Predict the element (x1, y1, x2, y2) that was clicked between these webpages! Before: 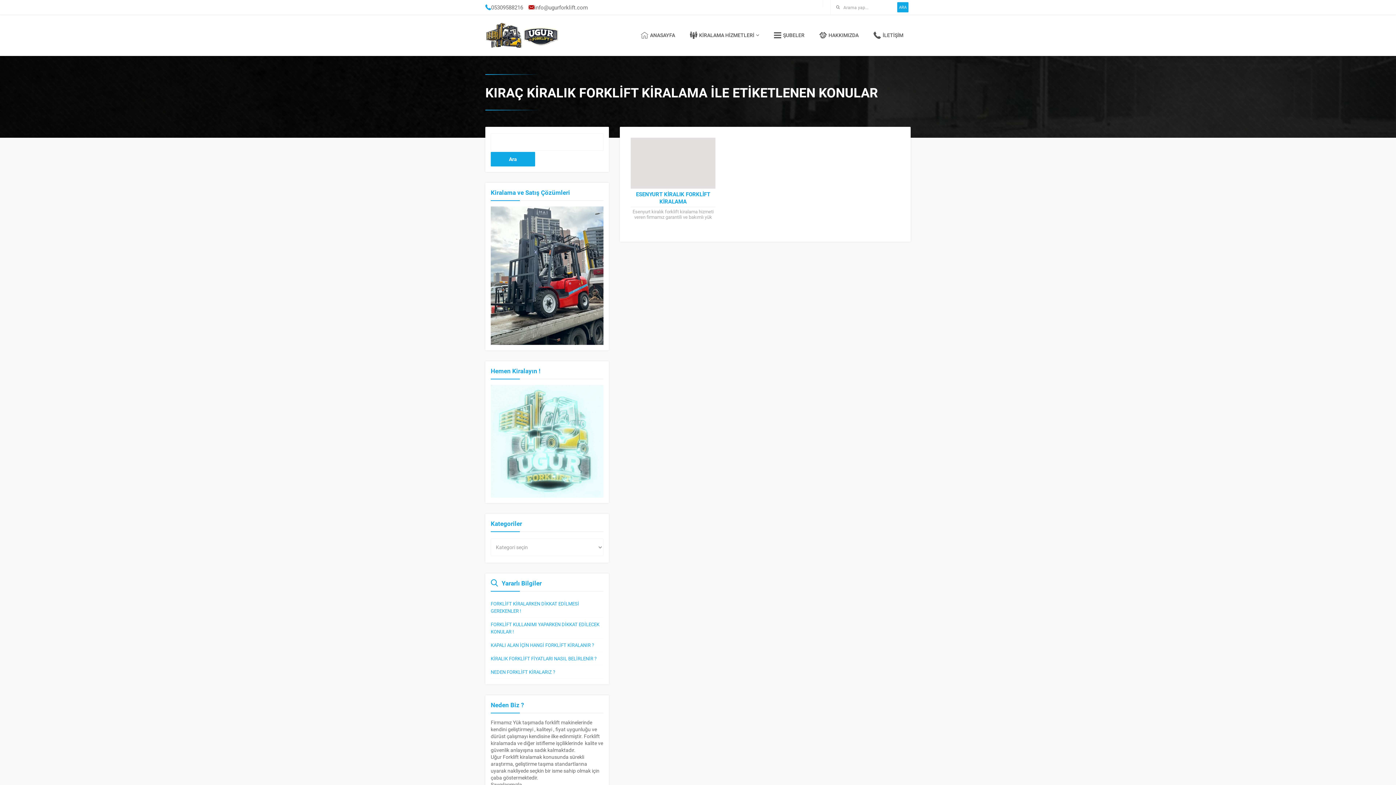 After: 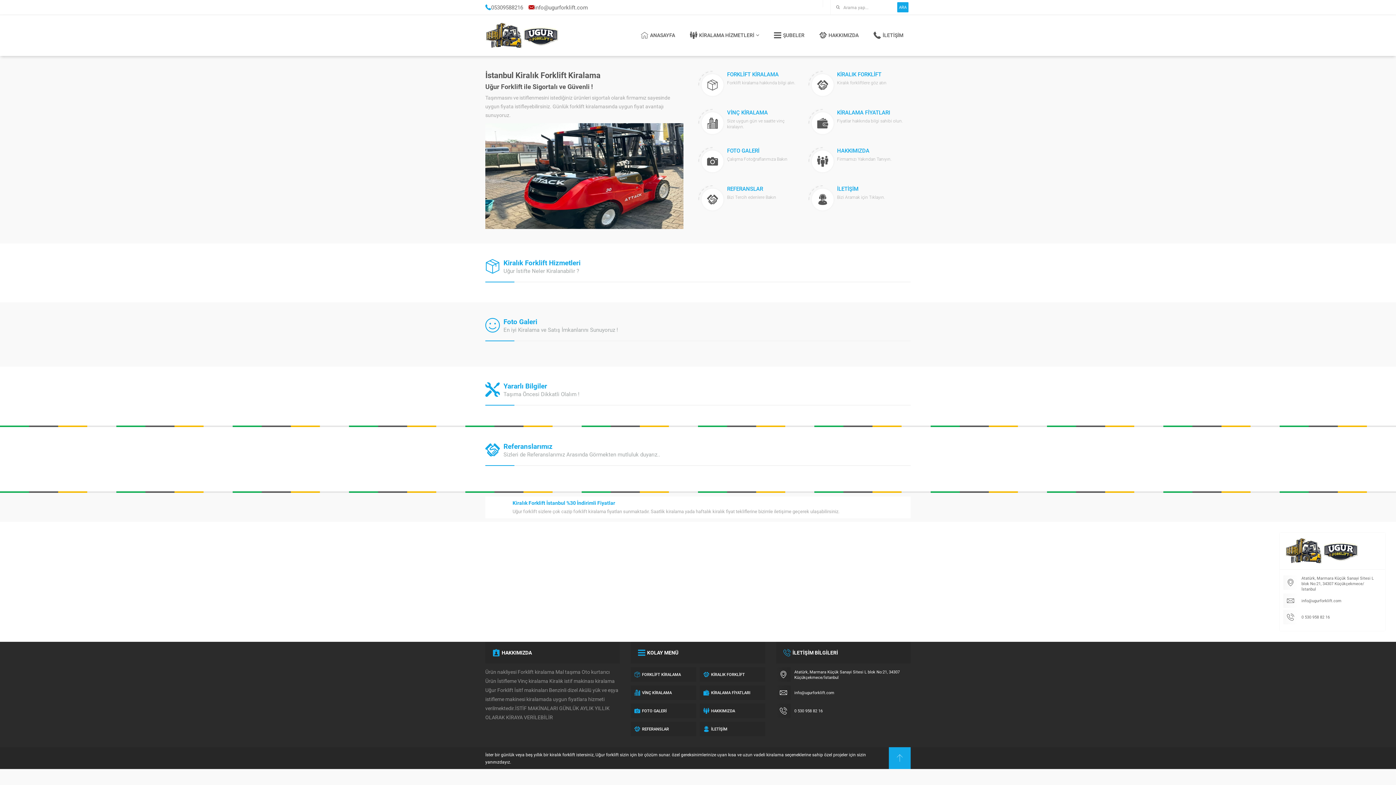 Action: label: ANASAYFA bbox: (633, 15, 682, 56)